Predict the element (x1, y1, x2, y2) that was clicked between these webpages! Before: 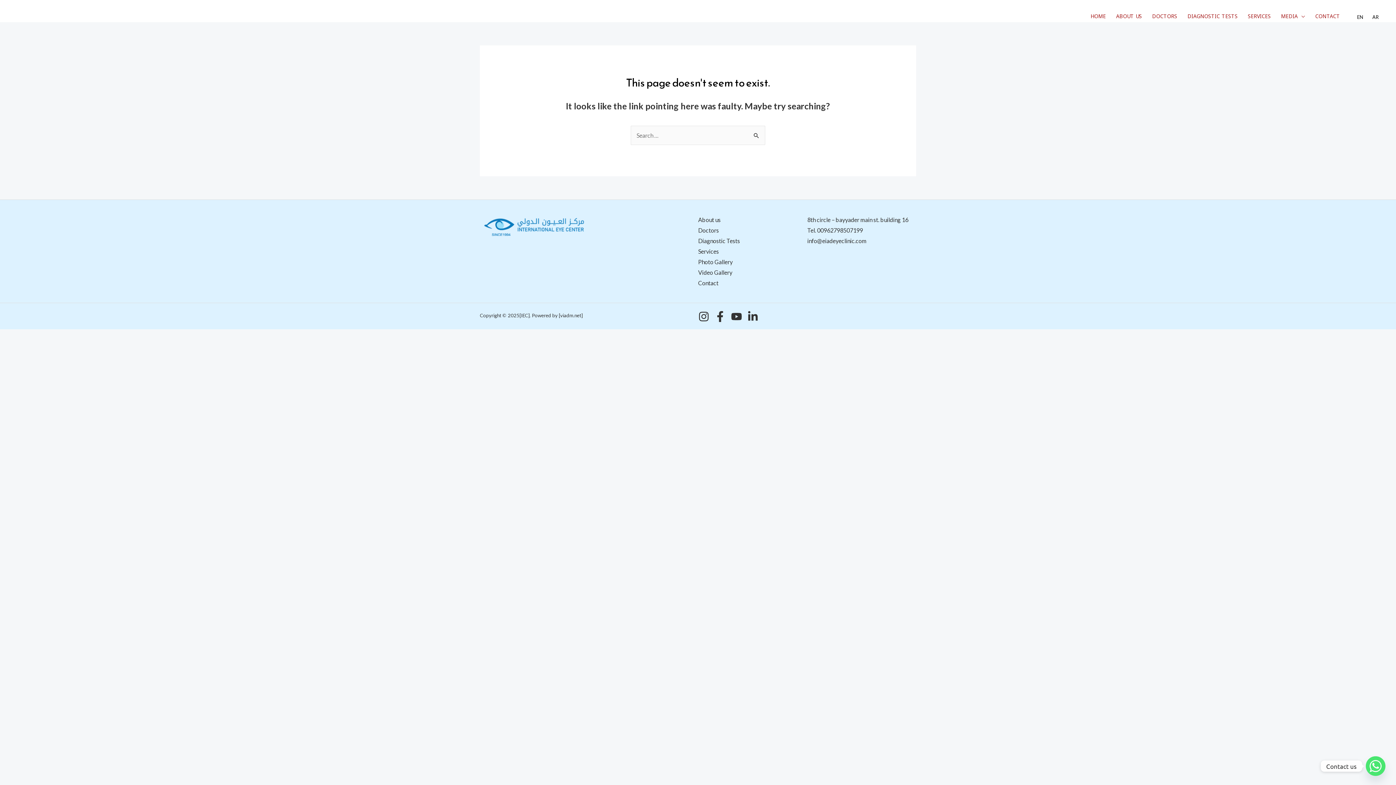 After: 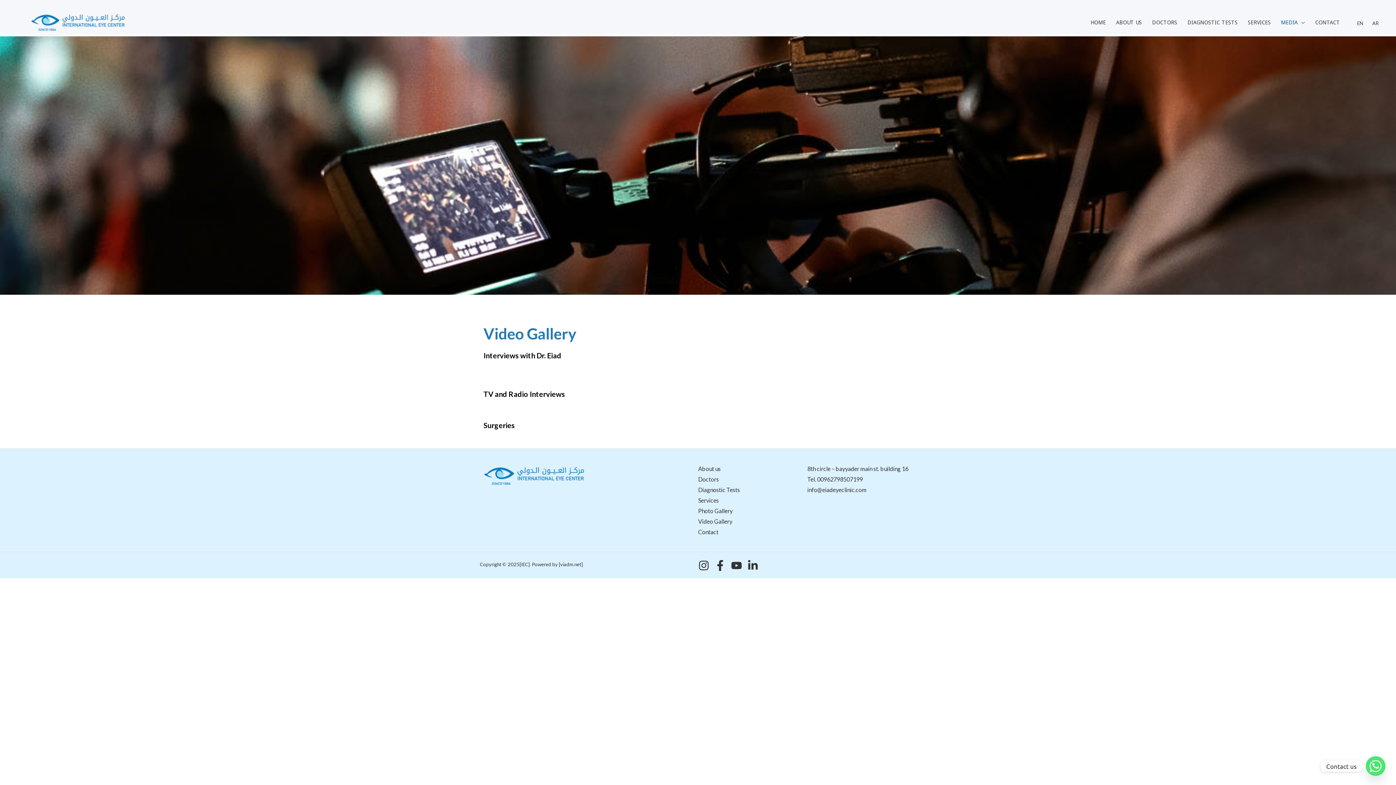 Action: label: Video Gallery bbox: (698, 269, 732, 275)